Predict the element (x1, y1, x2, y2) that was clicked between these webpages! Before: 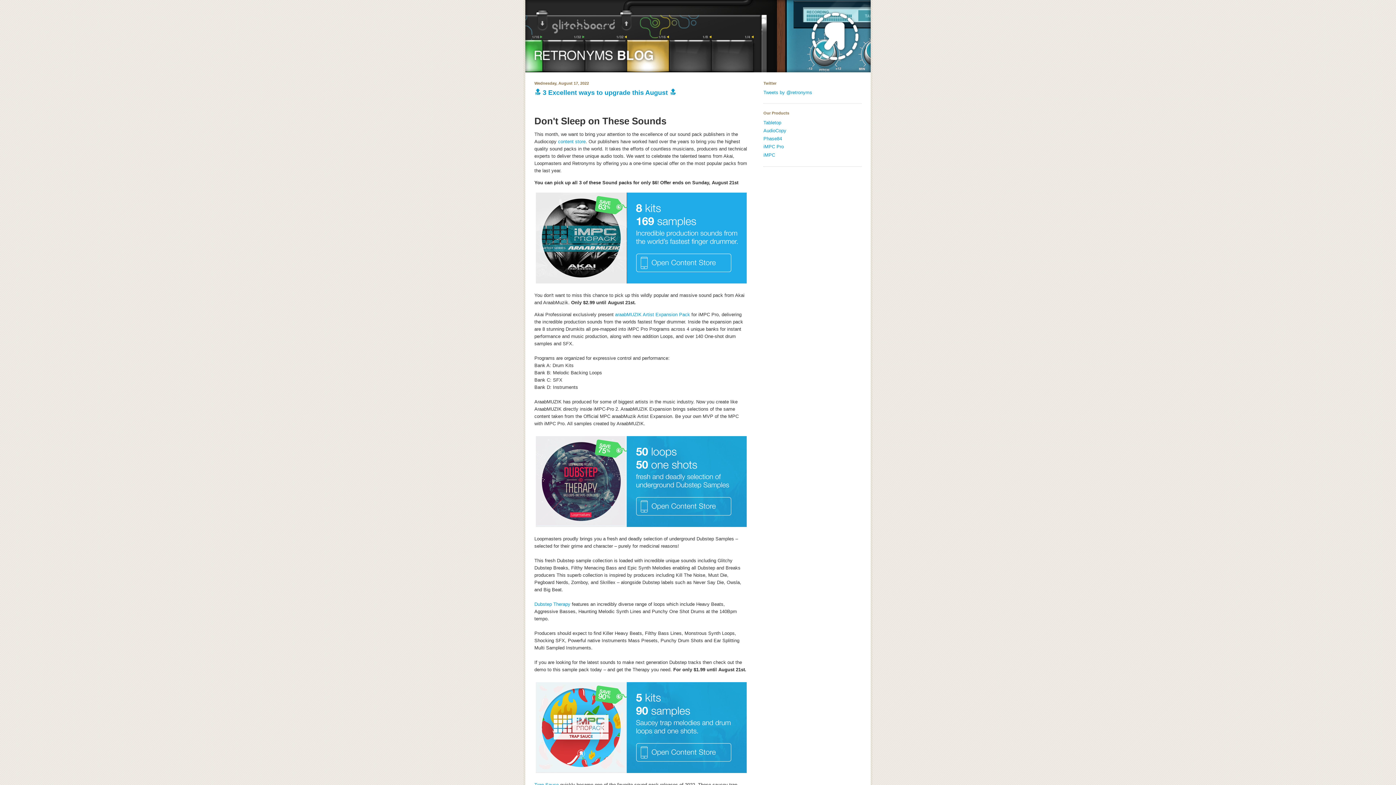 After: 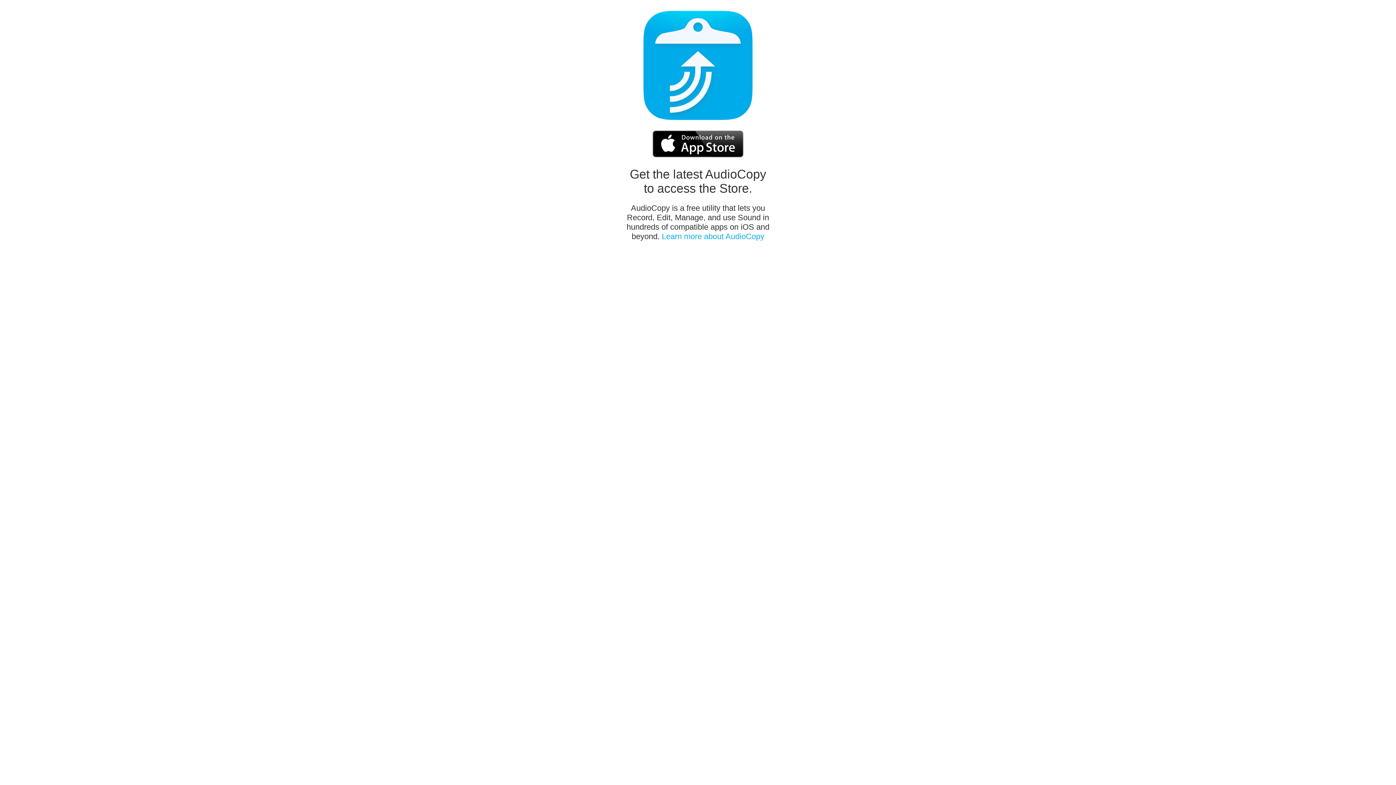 Action: label: araabMUZIK Artist Expansion Pack bbox: (615, 312, 690, 317)